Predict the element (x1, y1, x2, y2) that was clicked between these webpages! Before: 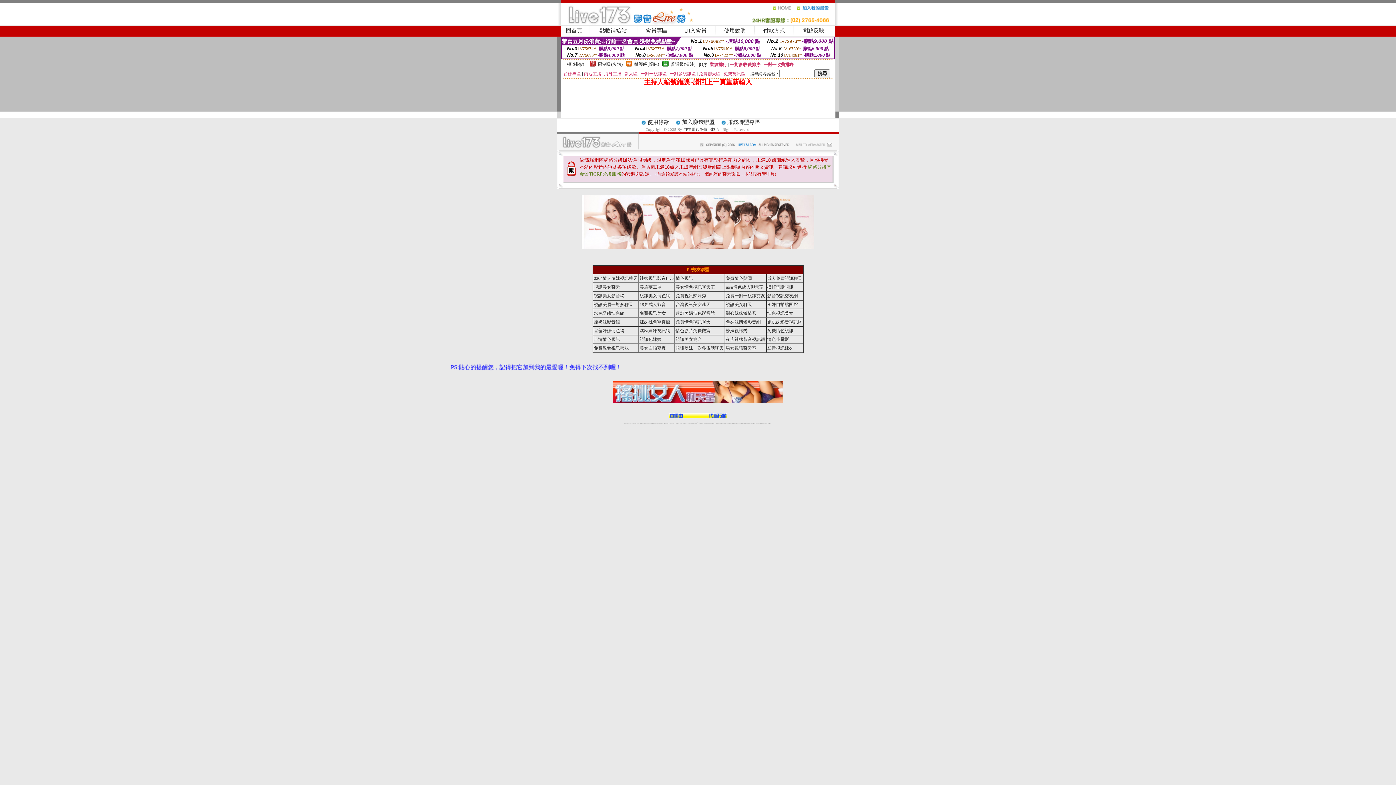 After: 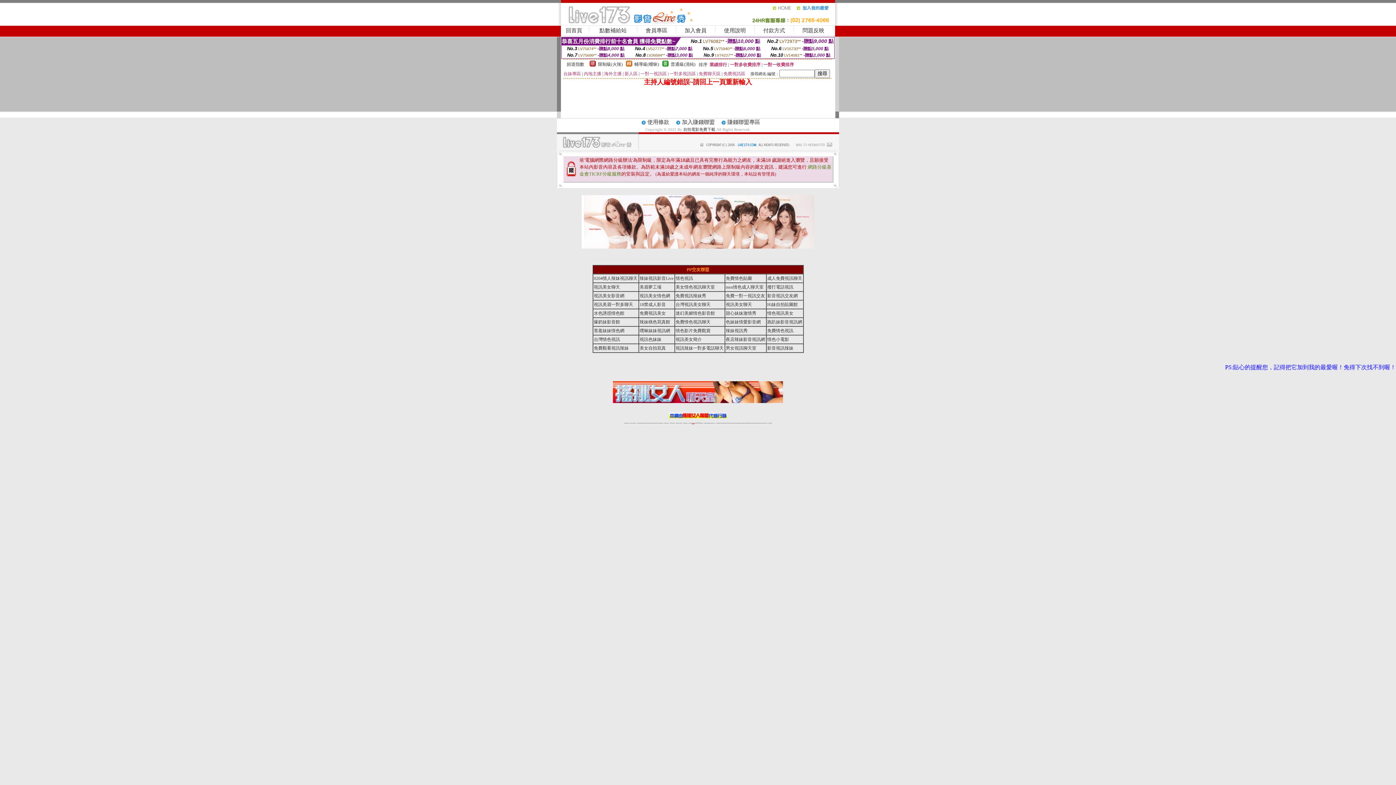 Action: bbox: (692, 423, 694, 423) label: 網紅視訊直播秀